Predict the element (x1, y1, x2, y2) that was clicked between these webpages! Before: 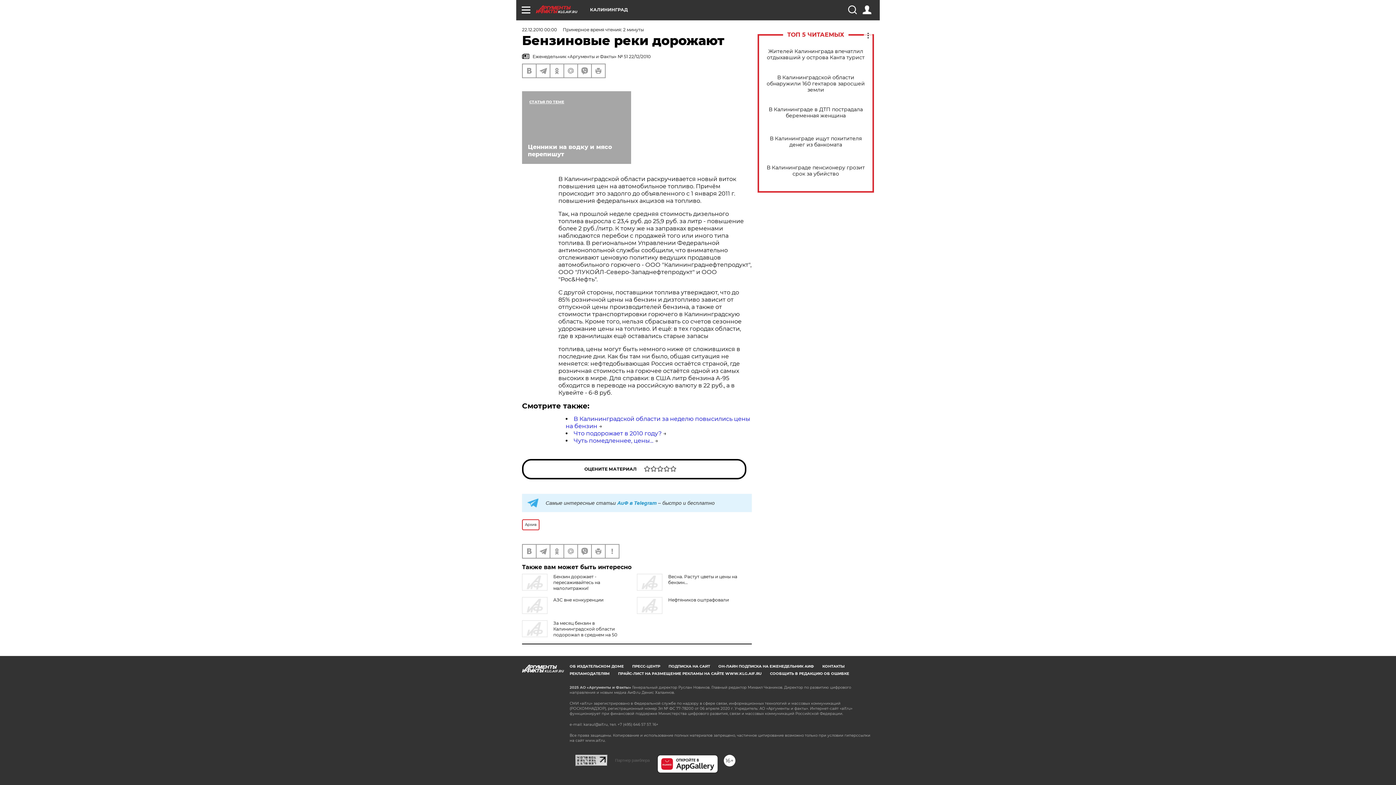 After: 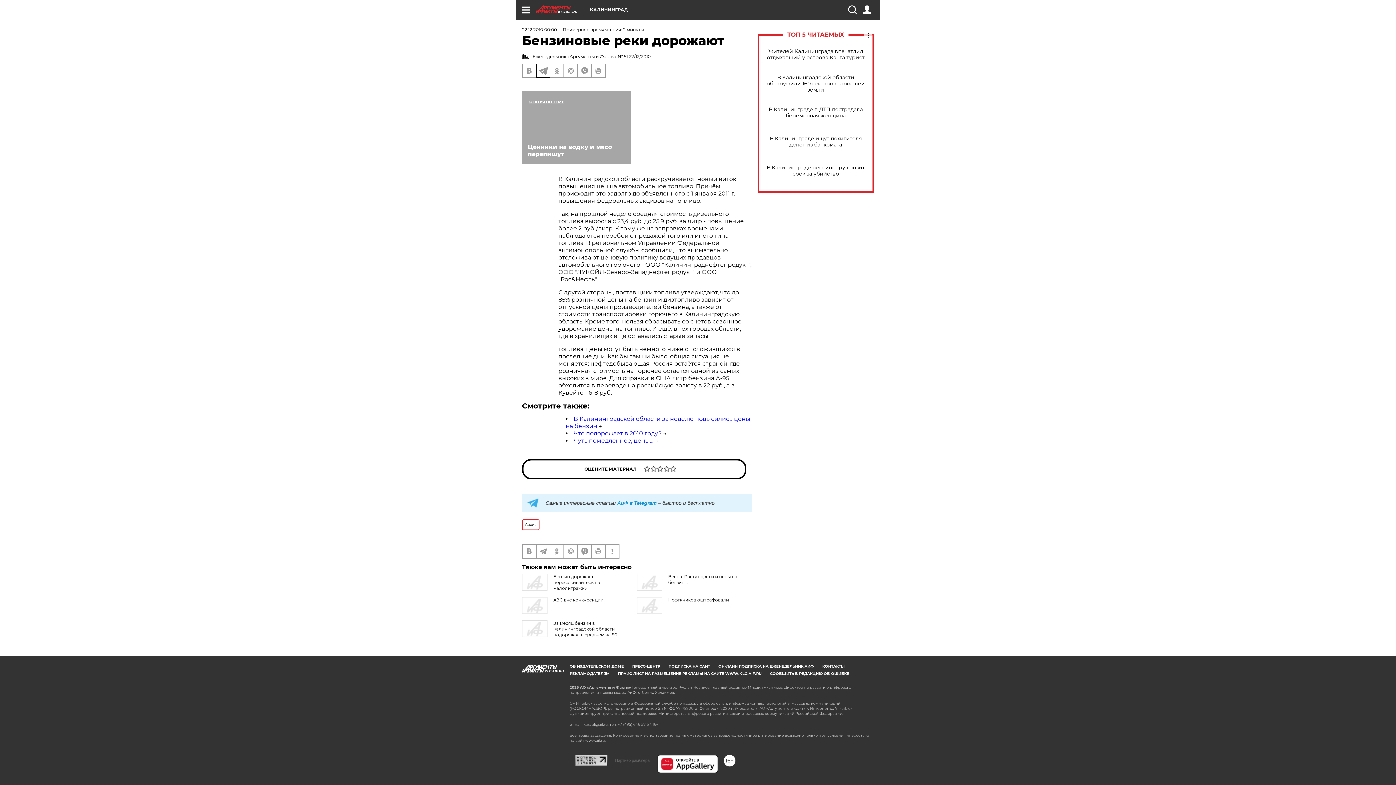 Action: bbox: (536, 64, 549, 77)